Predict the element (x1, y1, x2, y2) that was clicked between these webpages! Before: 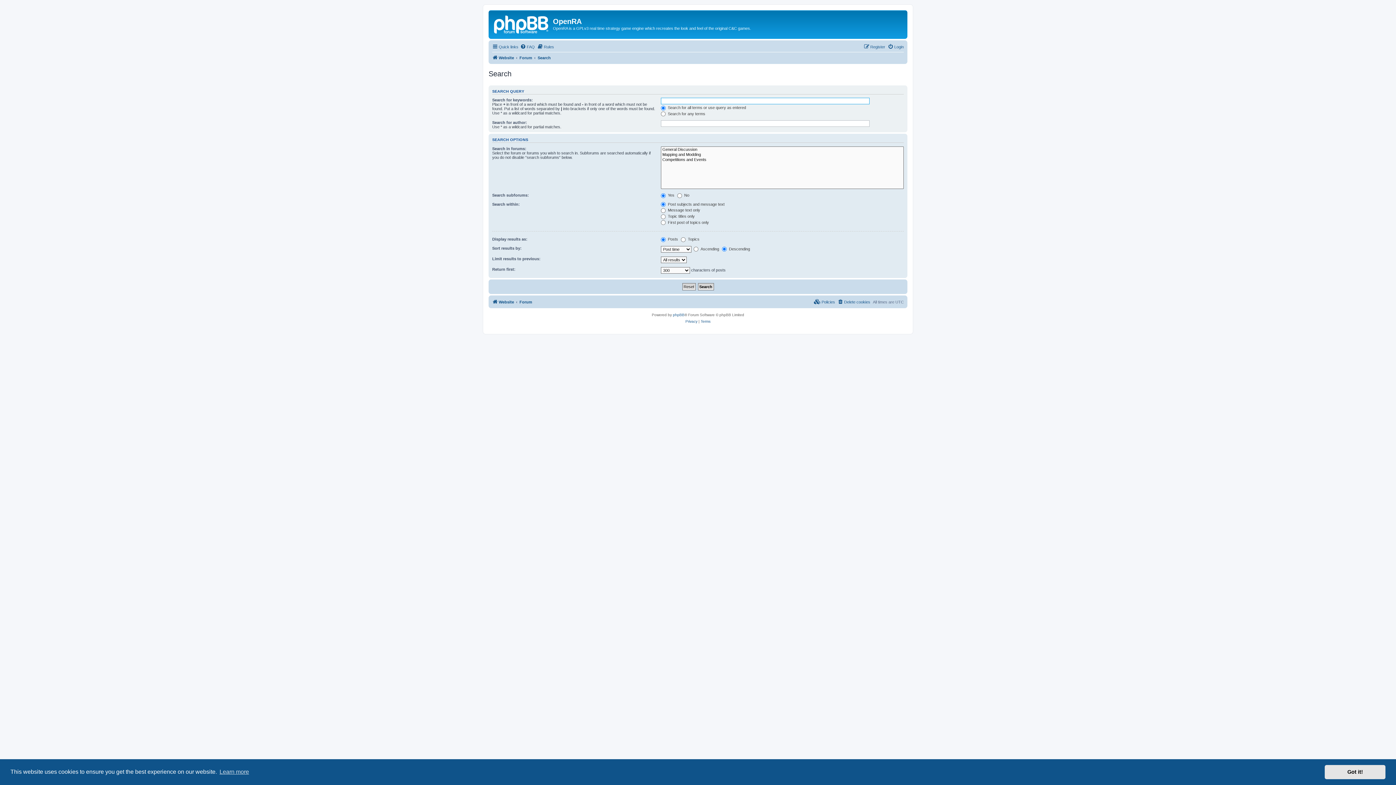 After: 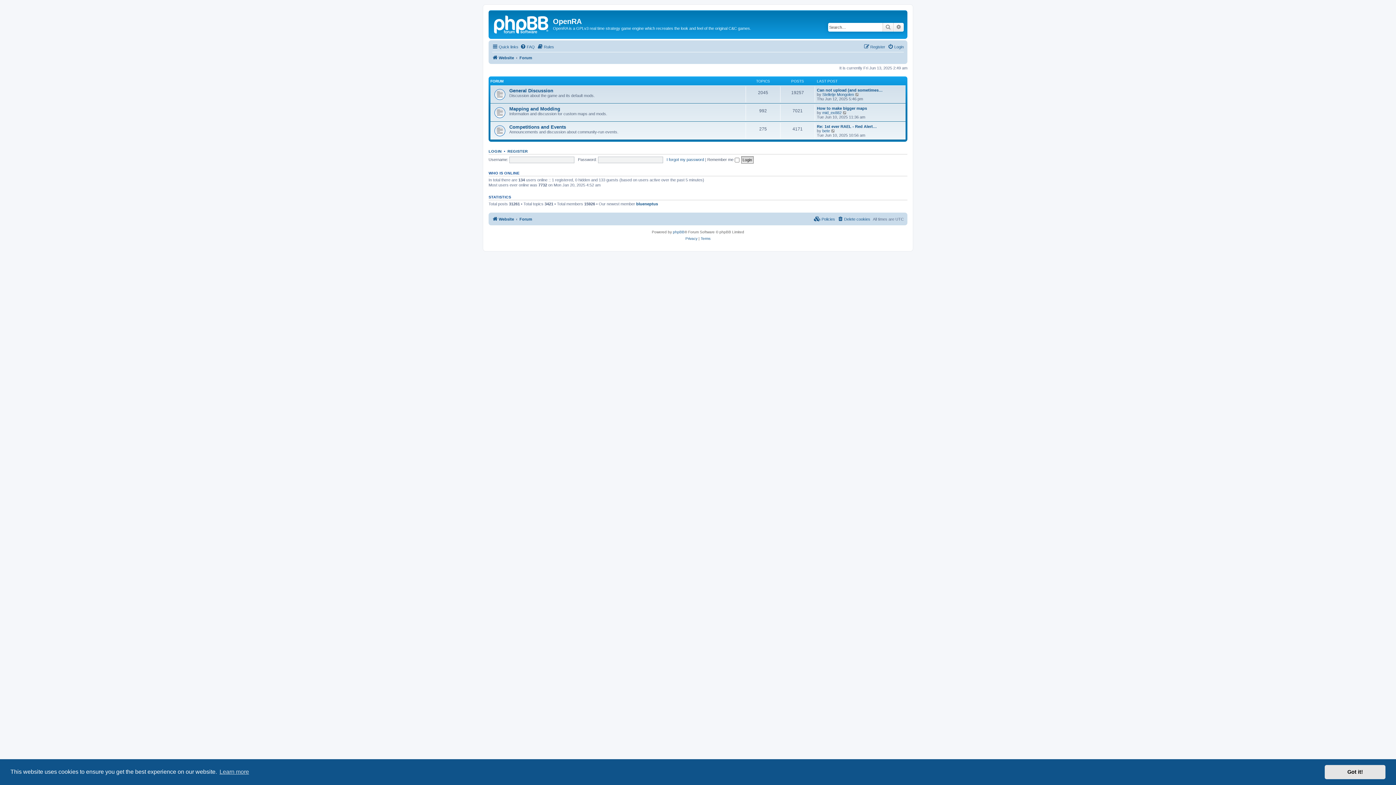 Action: bbox: (519, 297, 532, 306) label: Forum